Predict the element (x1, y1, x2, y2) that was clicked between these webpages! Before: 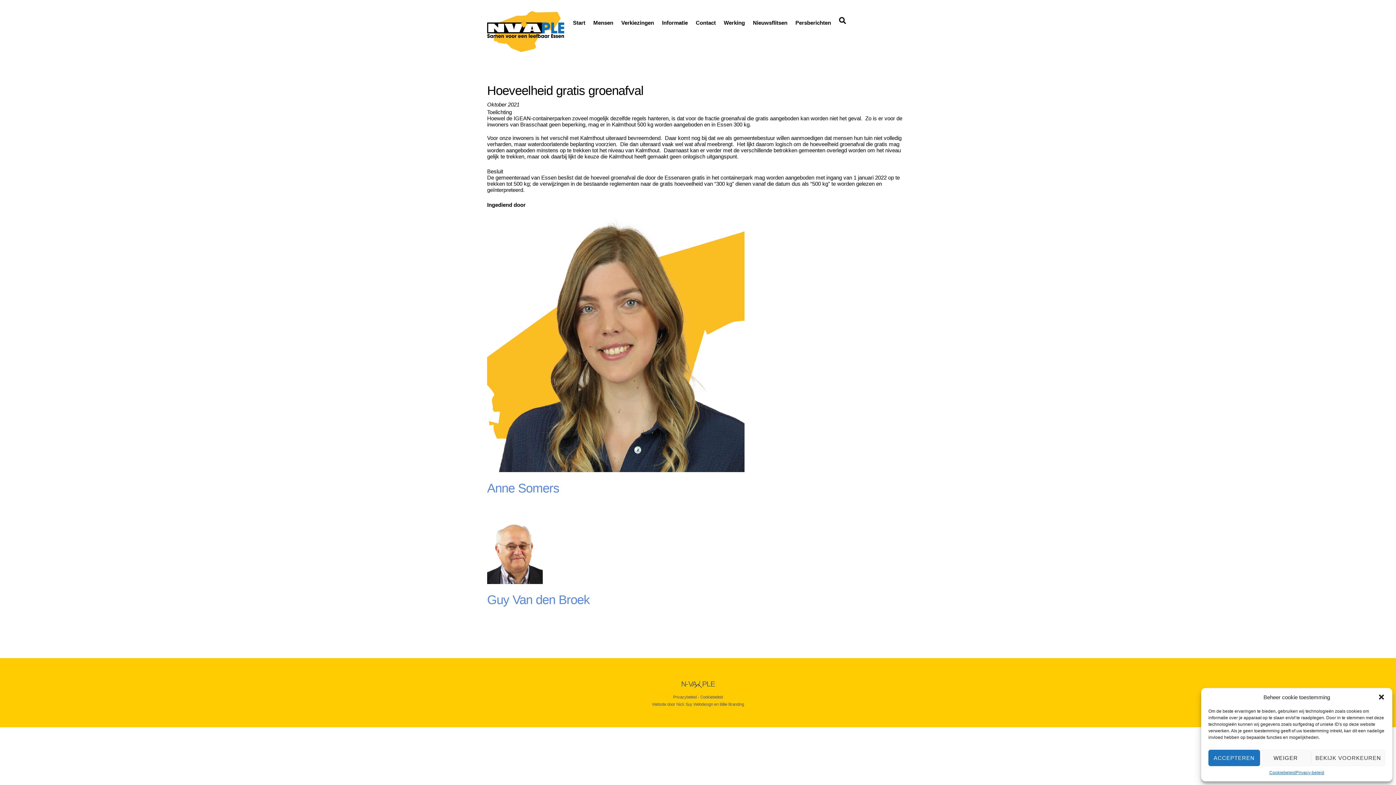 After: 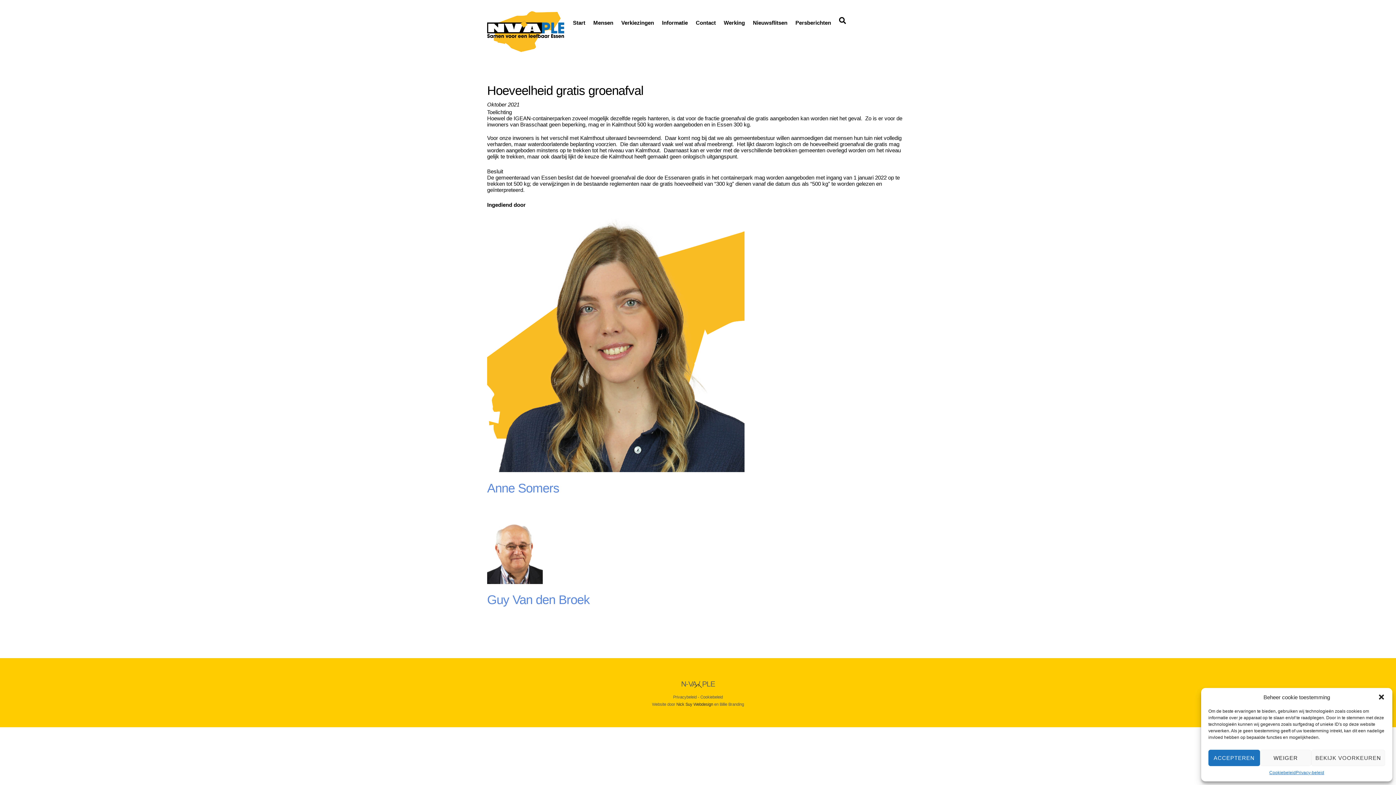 Action: bbox: (676, 702, 713, 706) label: Nick Suy Webdesign